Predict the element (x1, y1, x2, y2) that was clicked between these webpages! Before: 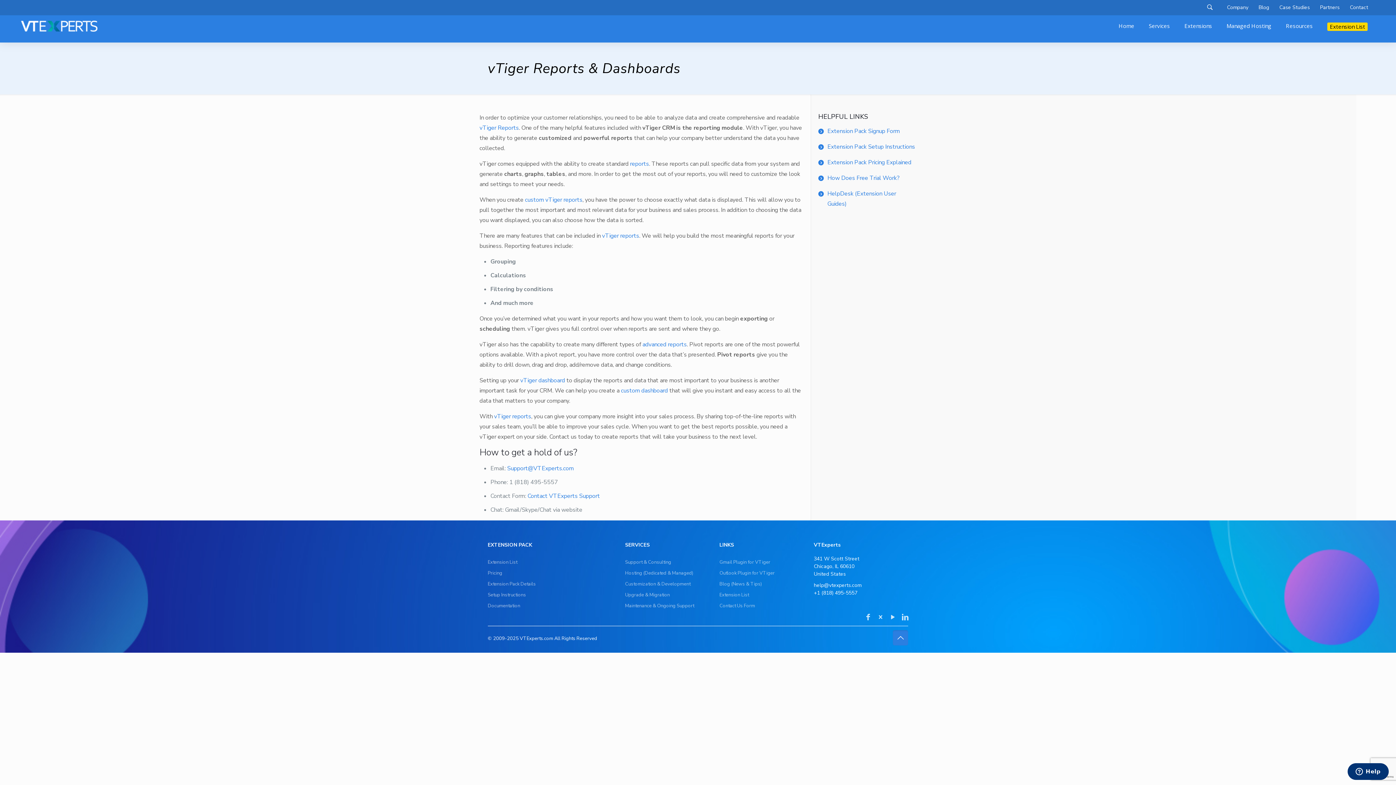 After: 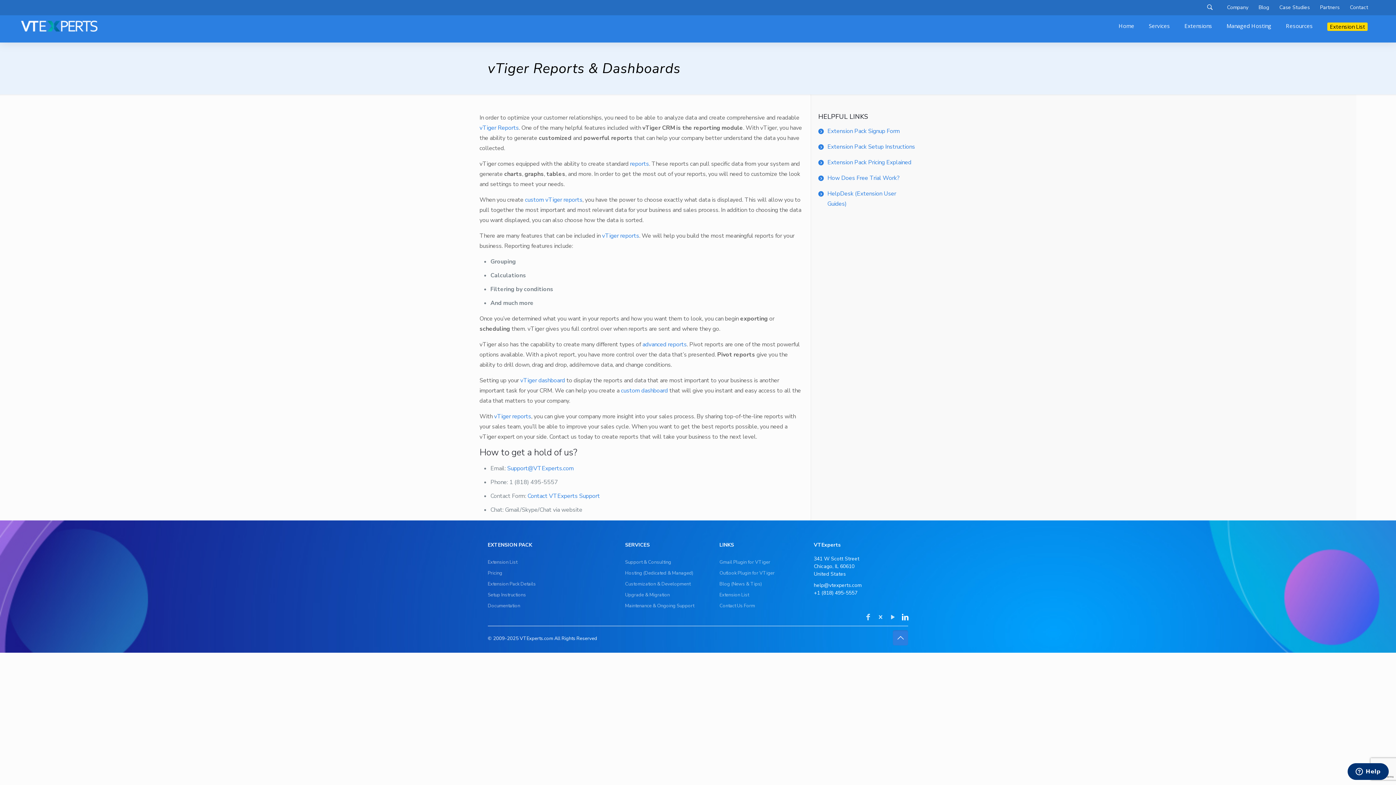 Action: bbox: (900, 614, 910, 621)